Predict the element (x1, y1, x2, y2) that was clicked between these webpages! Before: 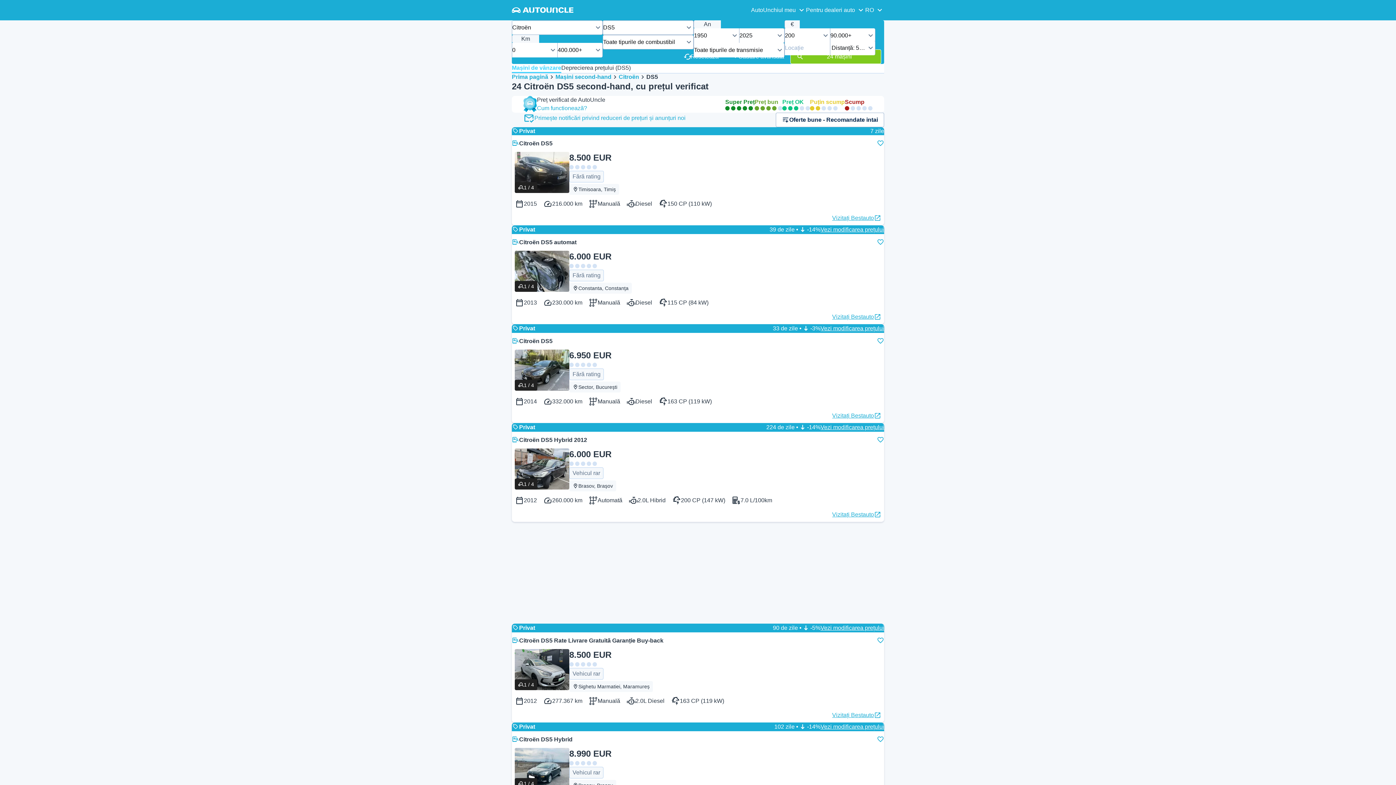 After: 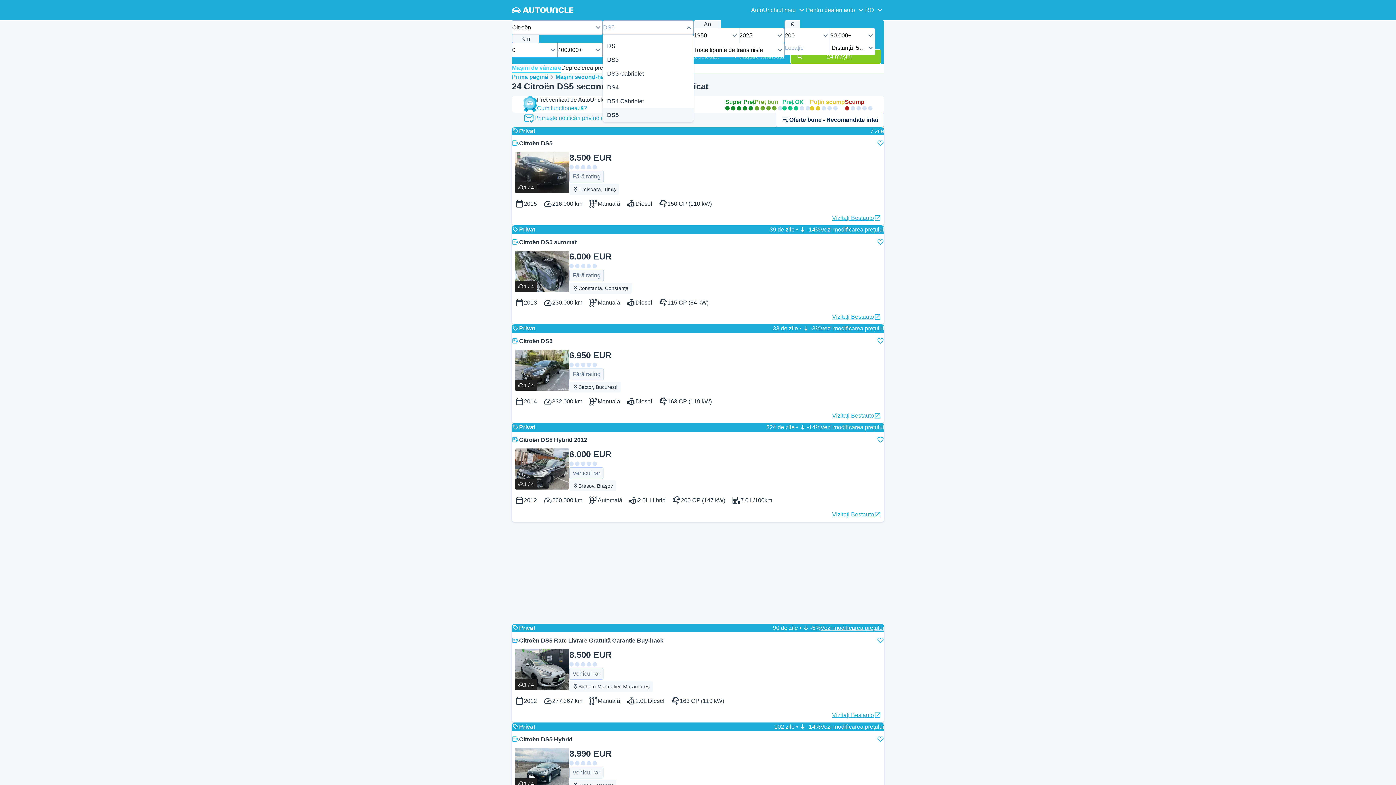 Action: bbox: (602, 20, 693, 34)